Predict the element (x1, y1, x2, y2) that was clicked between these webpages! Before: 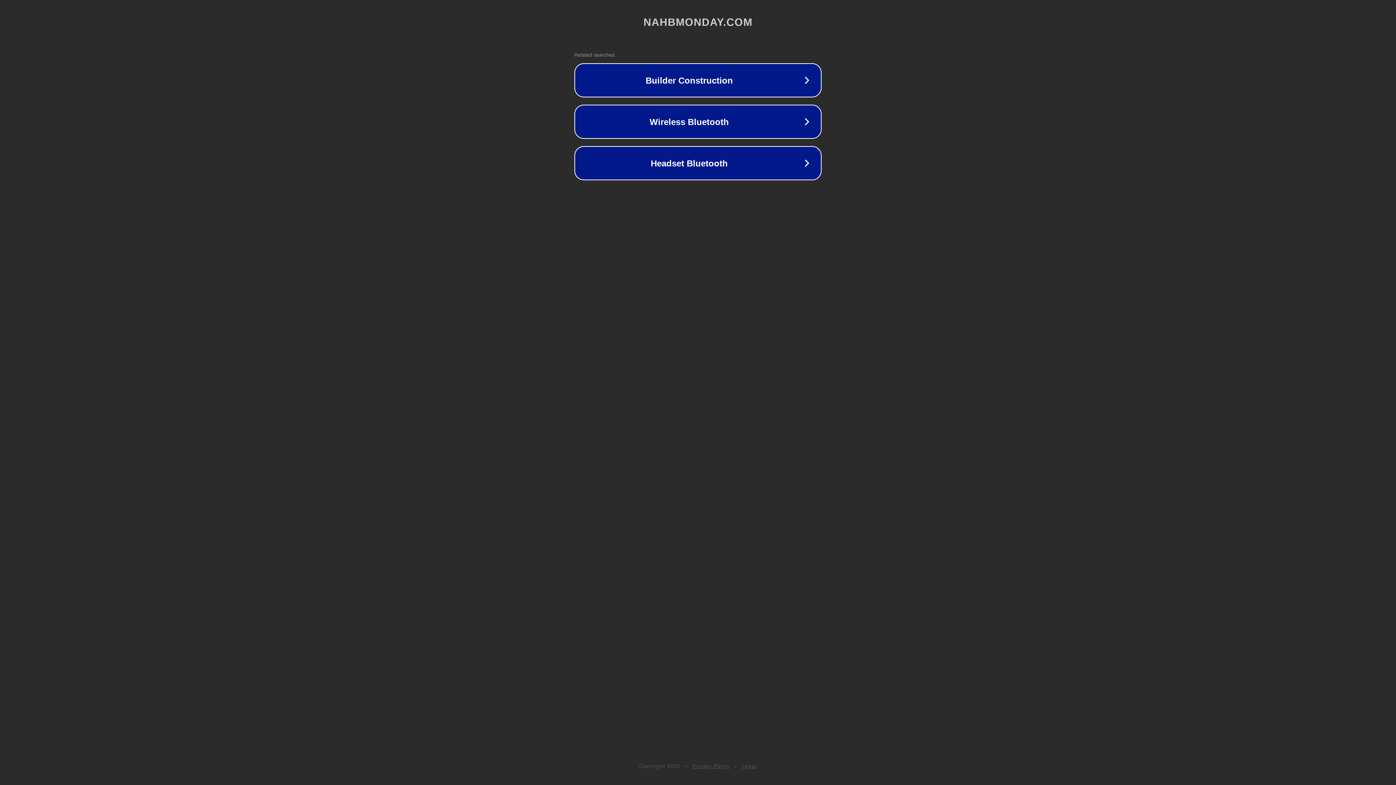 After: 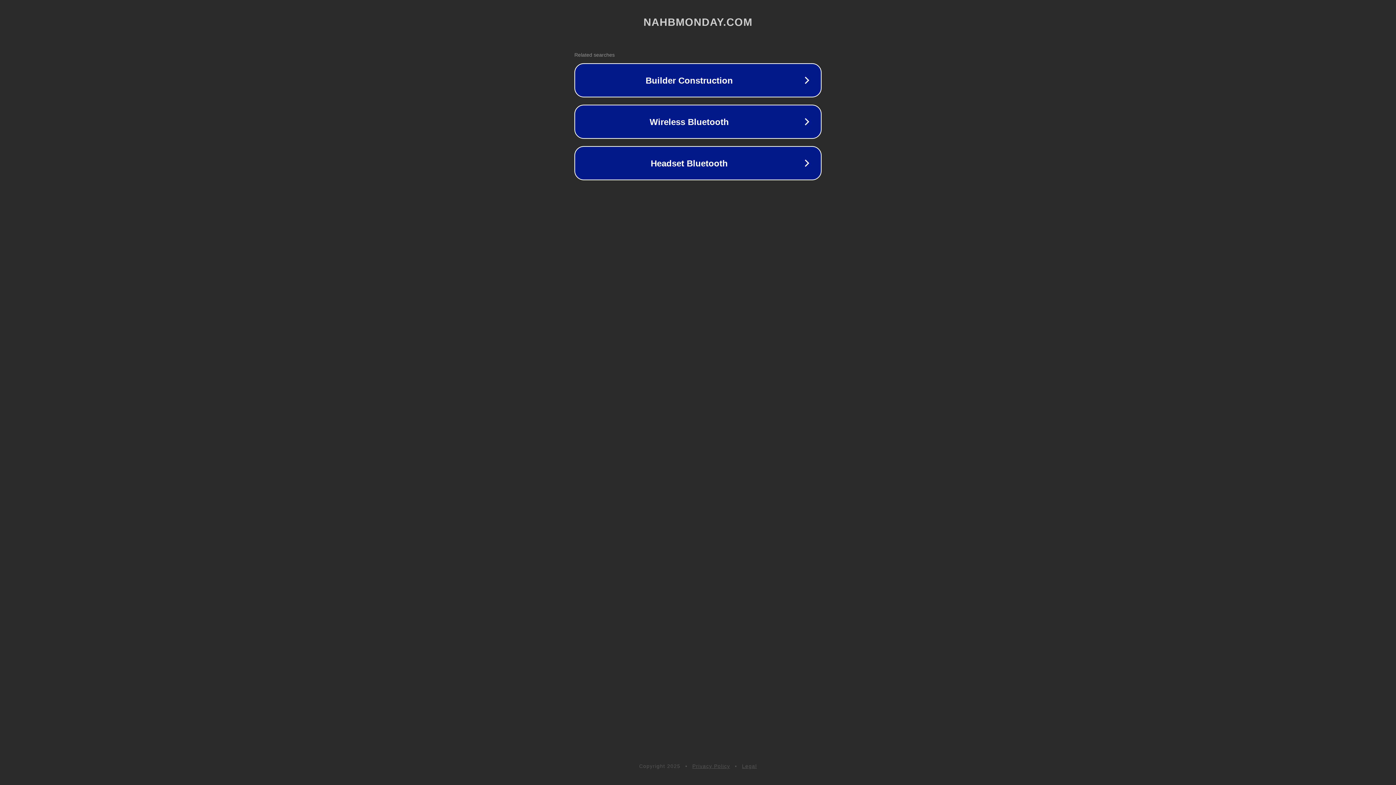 Action: bbox: (742, 763, 757, 769) label: Legal